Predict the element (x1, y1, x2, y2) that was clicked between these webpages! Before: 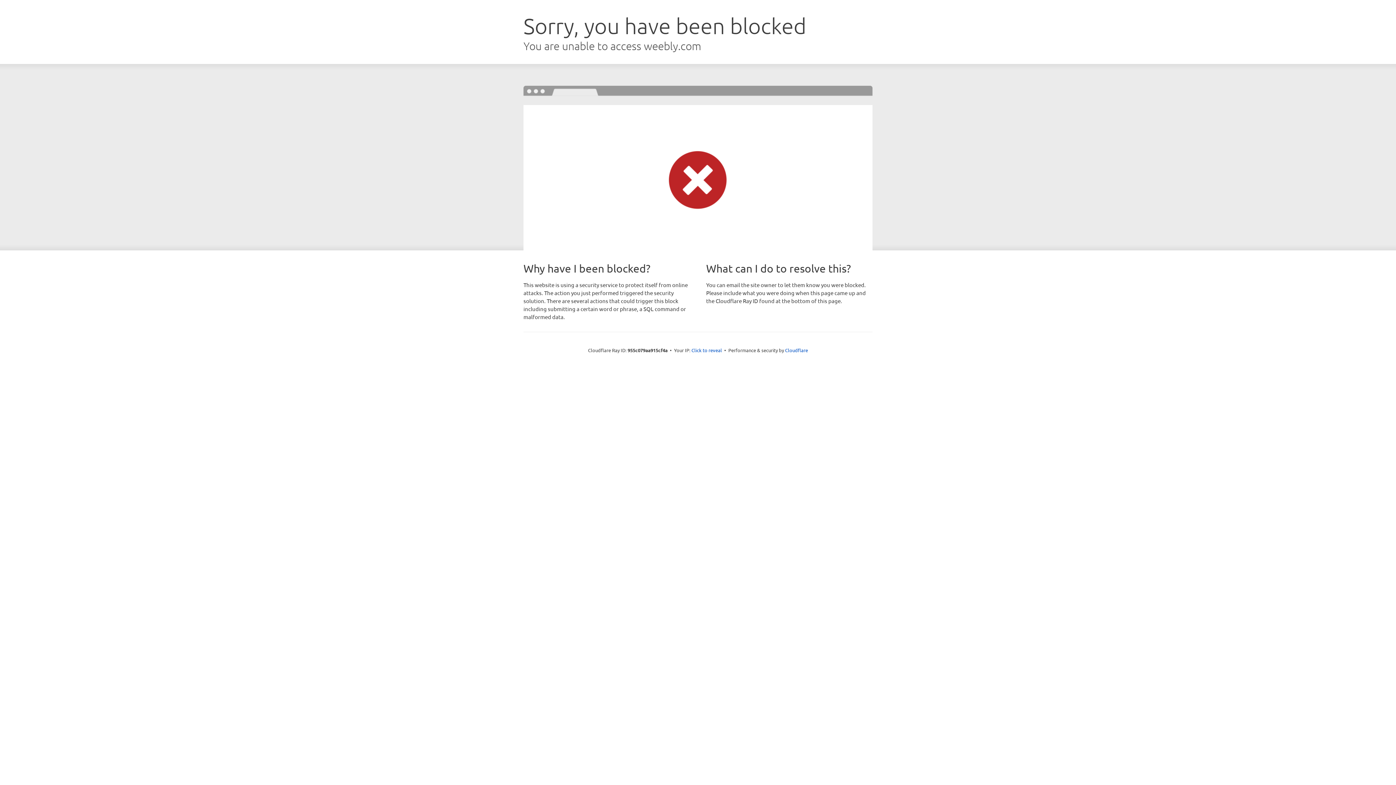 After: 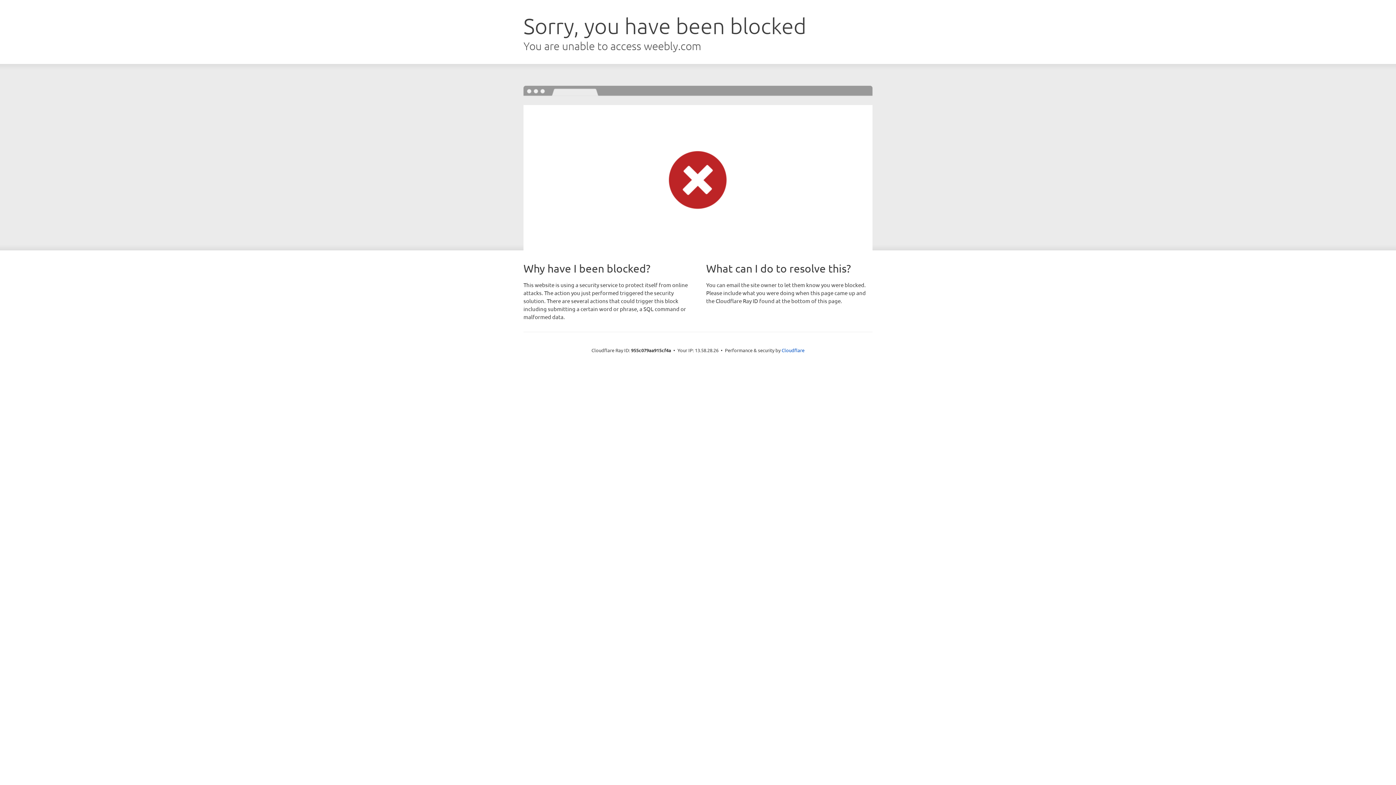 Action: label: Click to reveal bbox: (691, 346, 722, 353)